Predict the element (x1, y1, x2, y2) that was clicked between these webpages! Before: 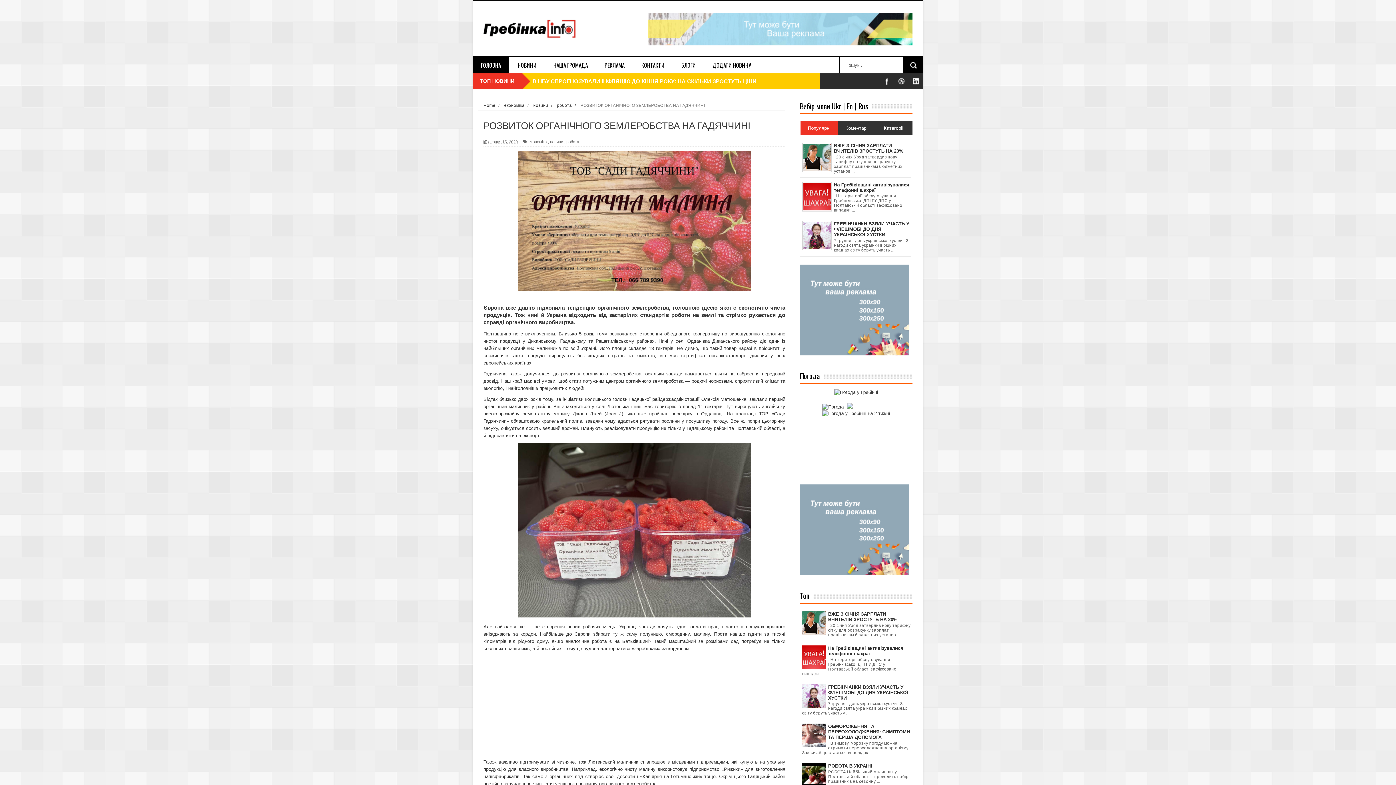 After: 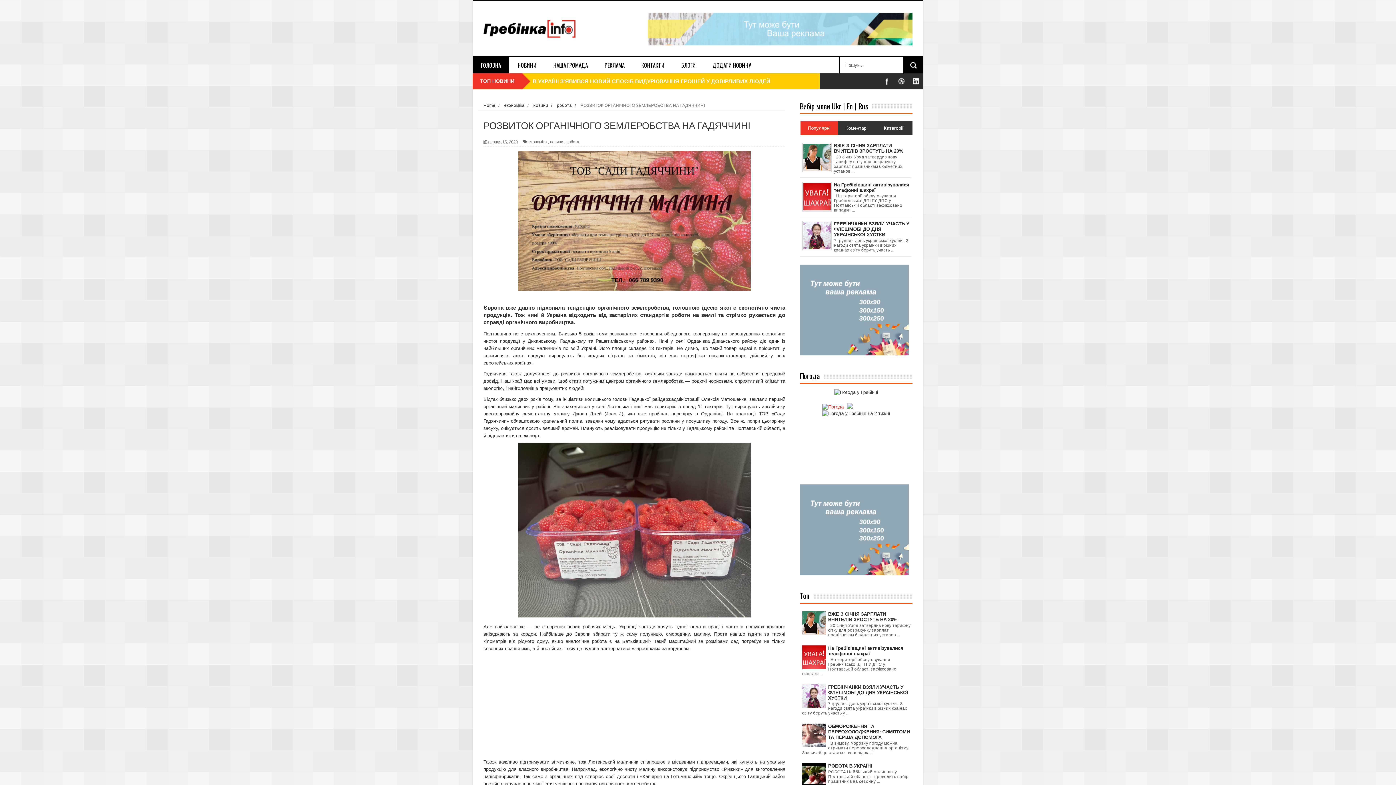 Action: bbox: (822, 404, 851, 409) label:  